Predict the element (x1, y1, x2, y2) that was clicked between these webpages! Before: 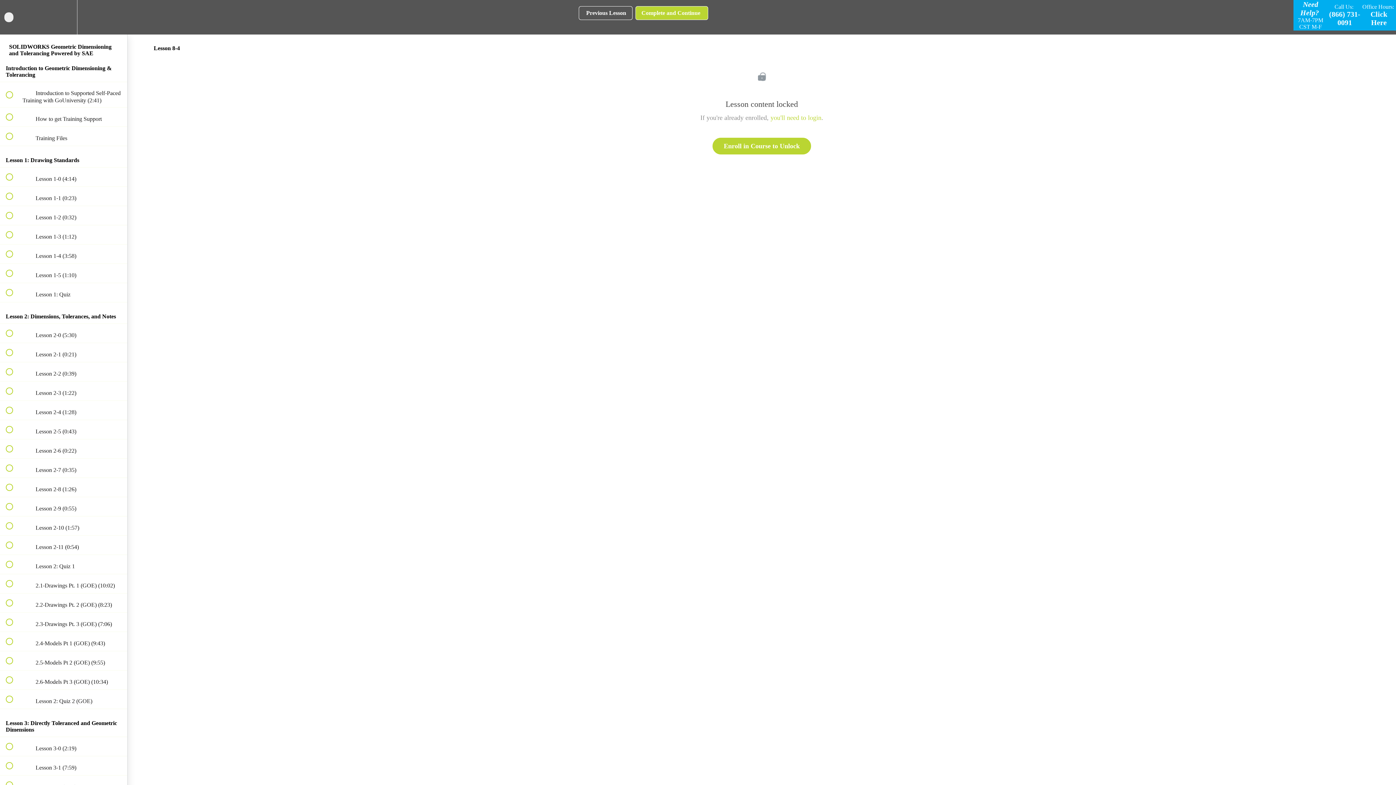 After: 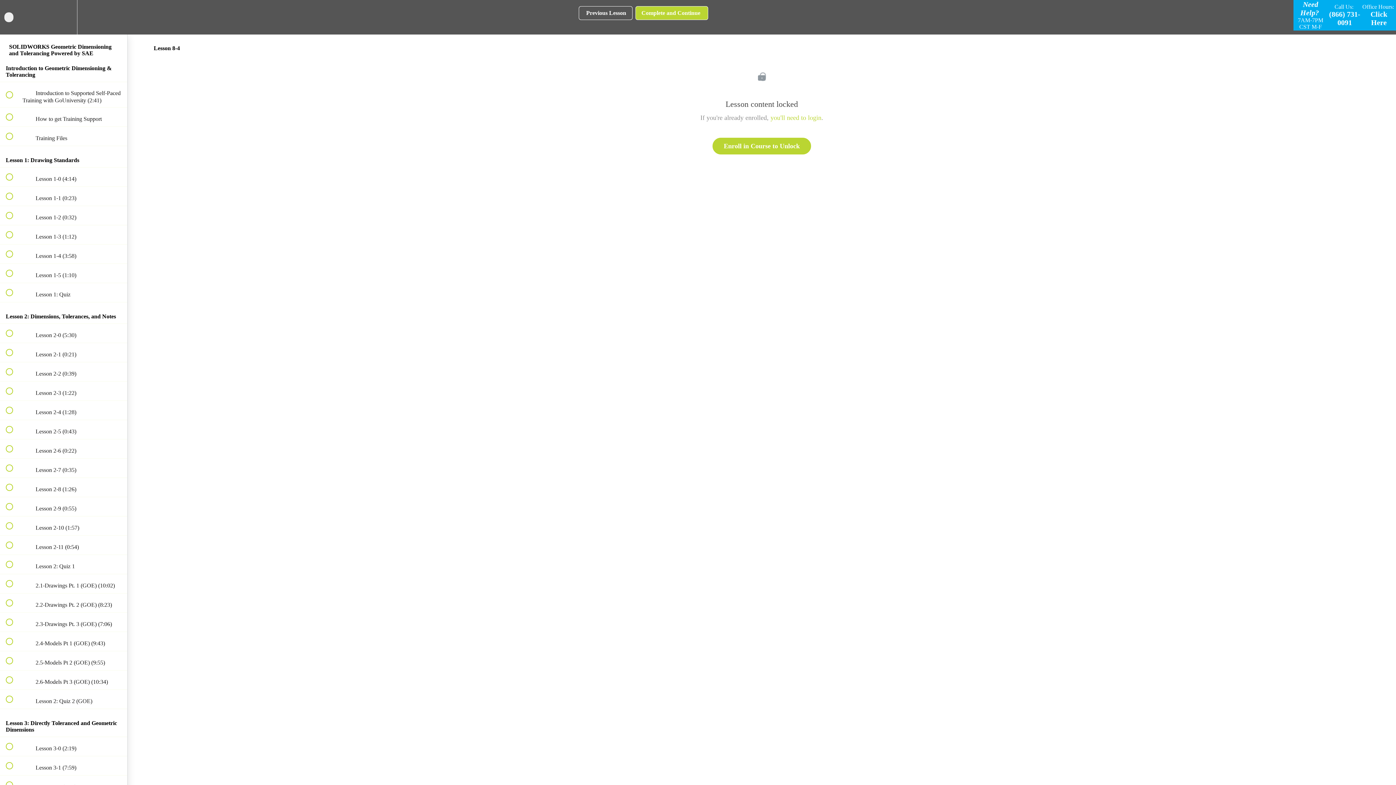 Action: label:  
Previous Lesson bbox: (578, 6, 632, 19)